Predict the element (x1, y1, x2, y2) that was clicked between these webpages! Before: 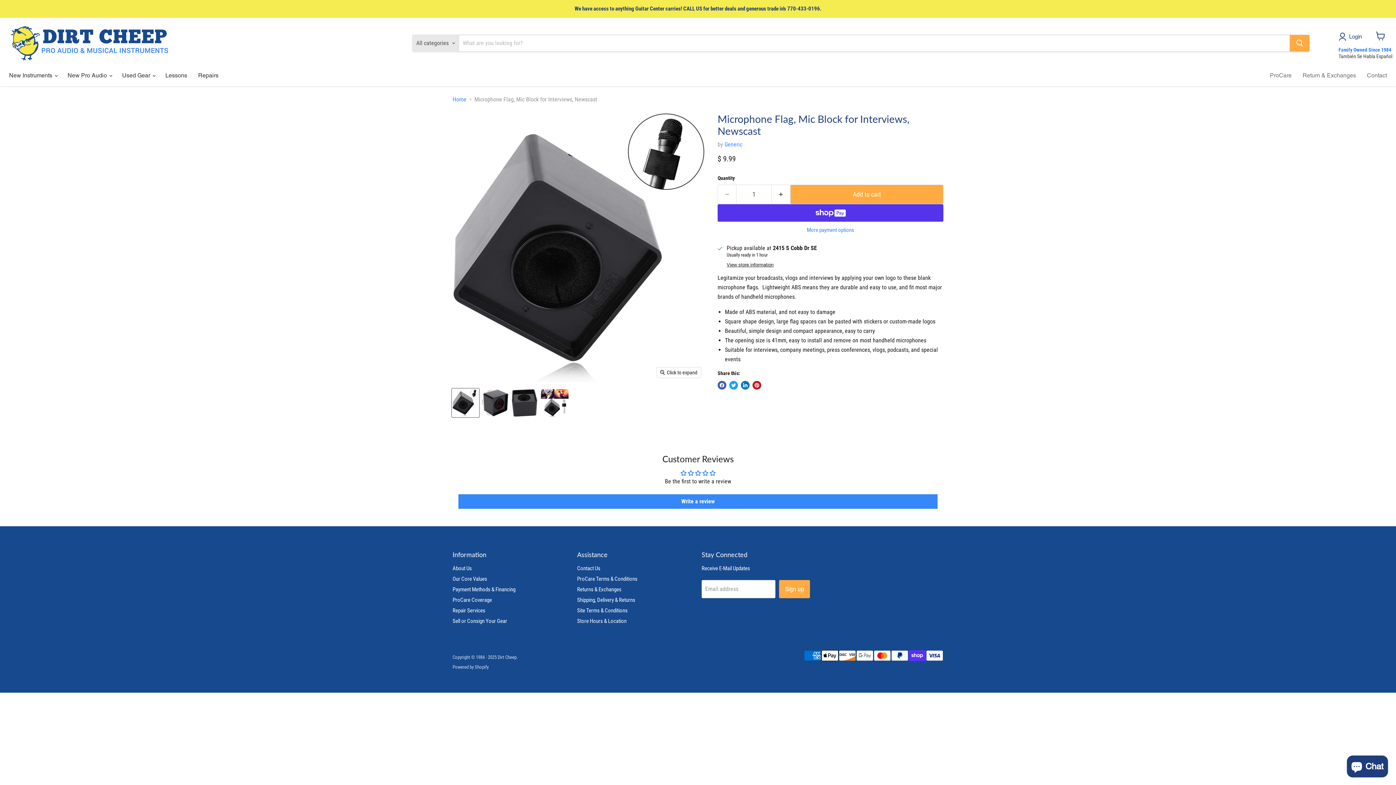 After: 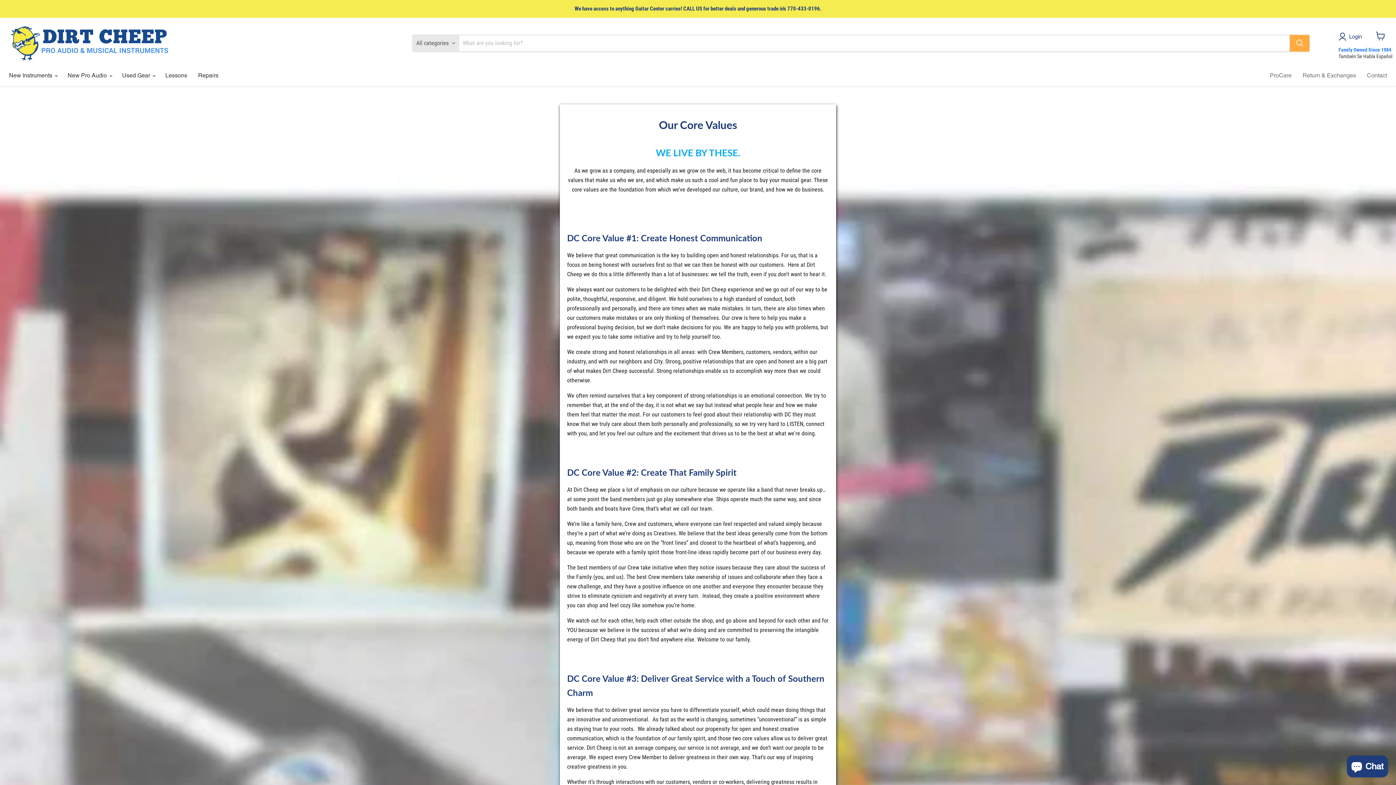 Action: label: Our Core Values bbox: (452, 576, 487, 582)